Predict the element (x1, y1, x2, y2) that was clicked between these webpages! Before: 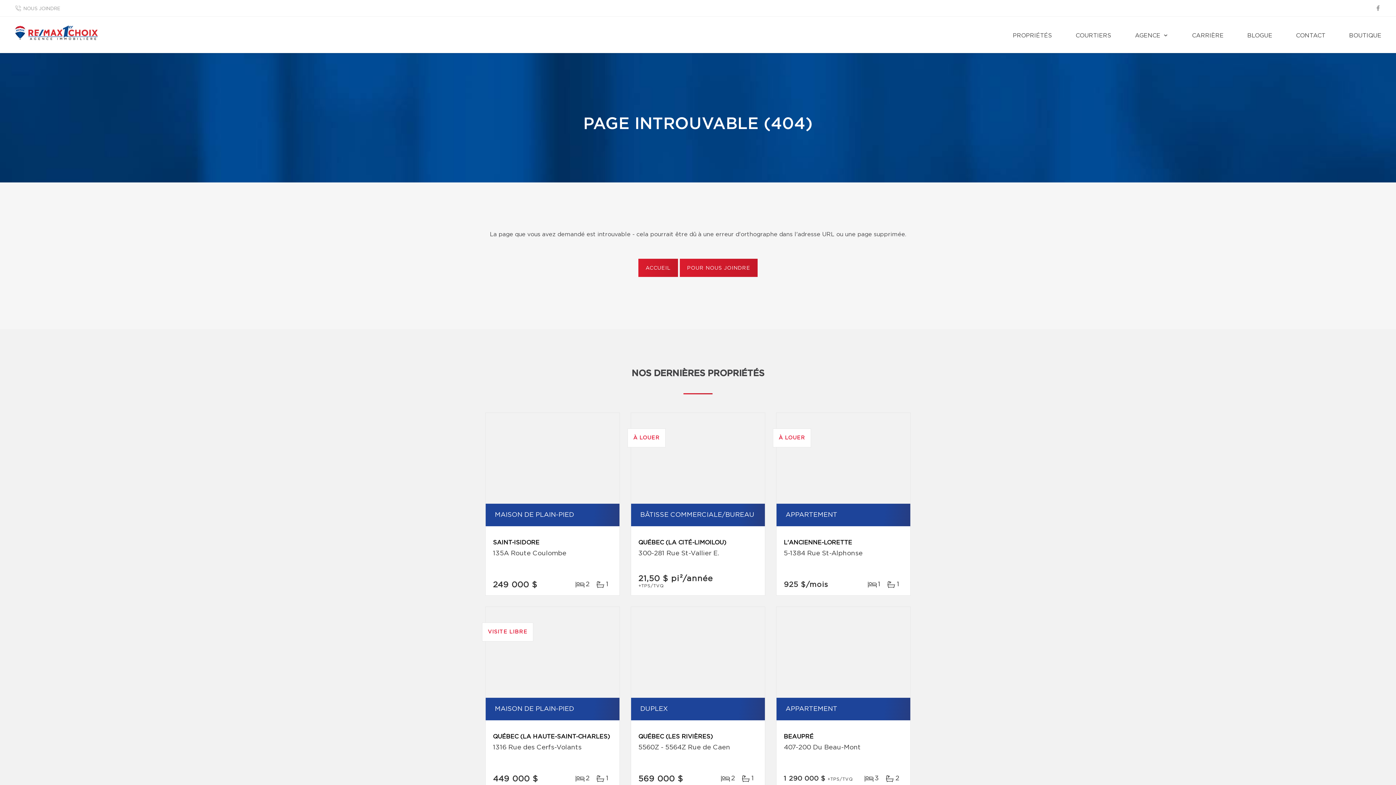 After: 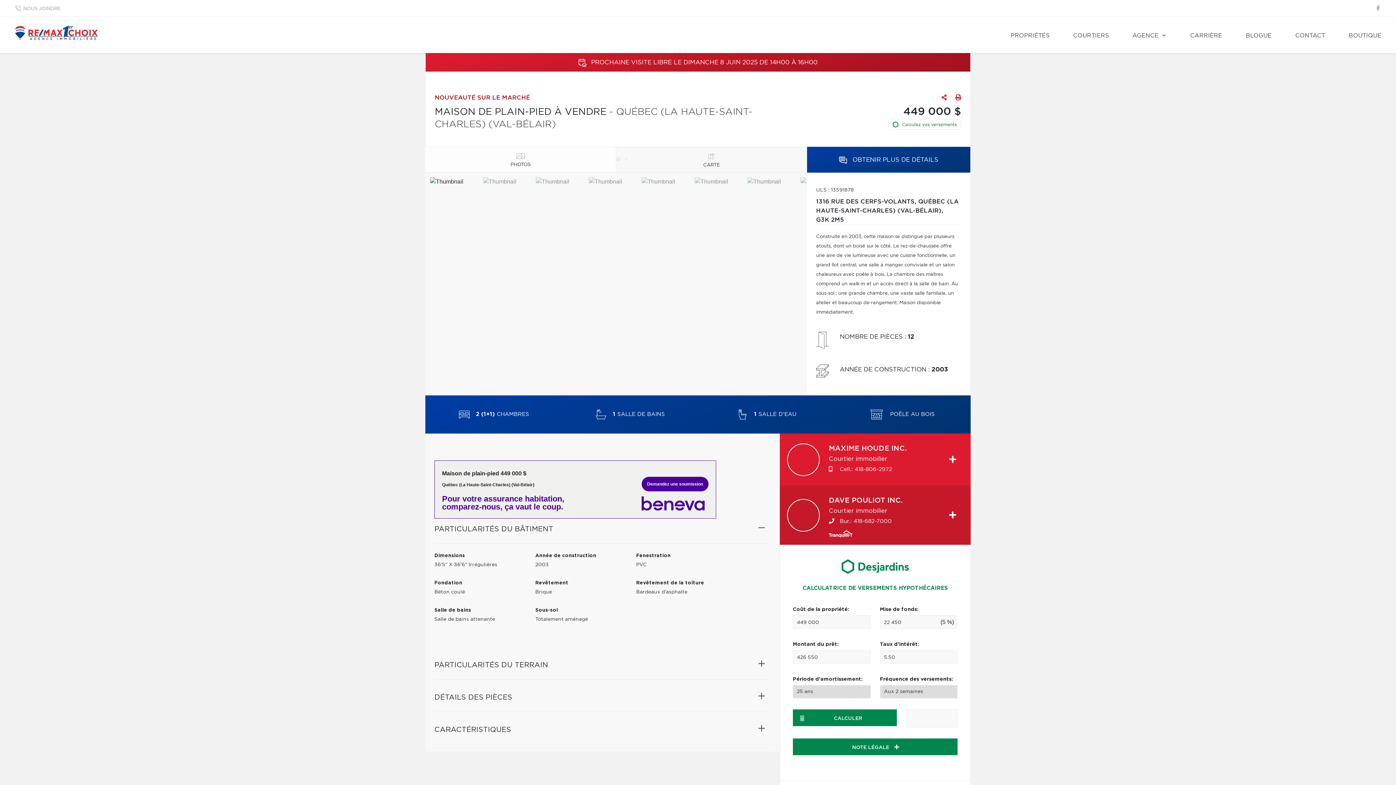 Action: label: VISITE LIBRE bbox: (485, 607, 619, 698)